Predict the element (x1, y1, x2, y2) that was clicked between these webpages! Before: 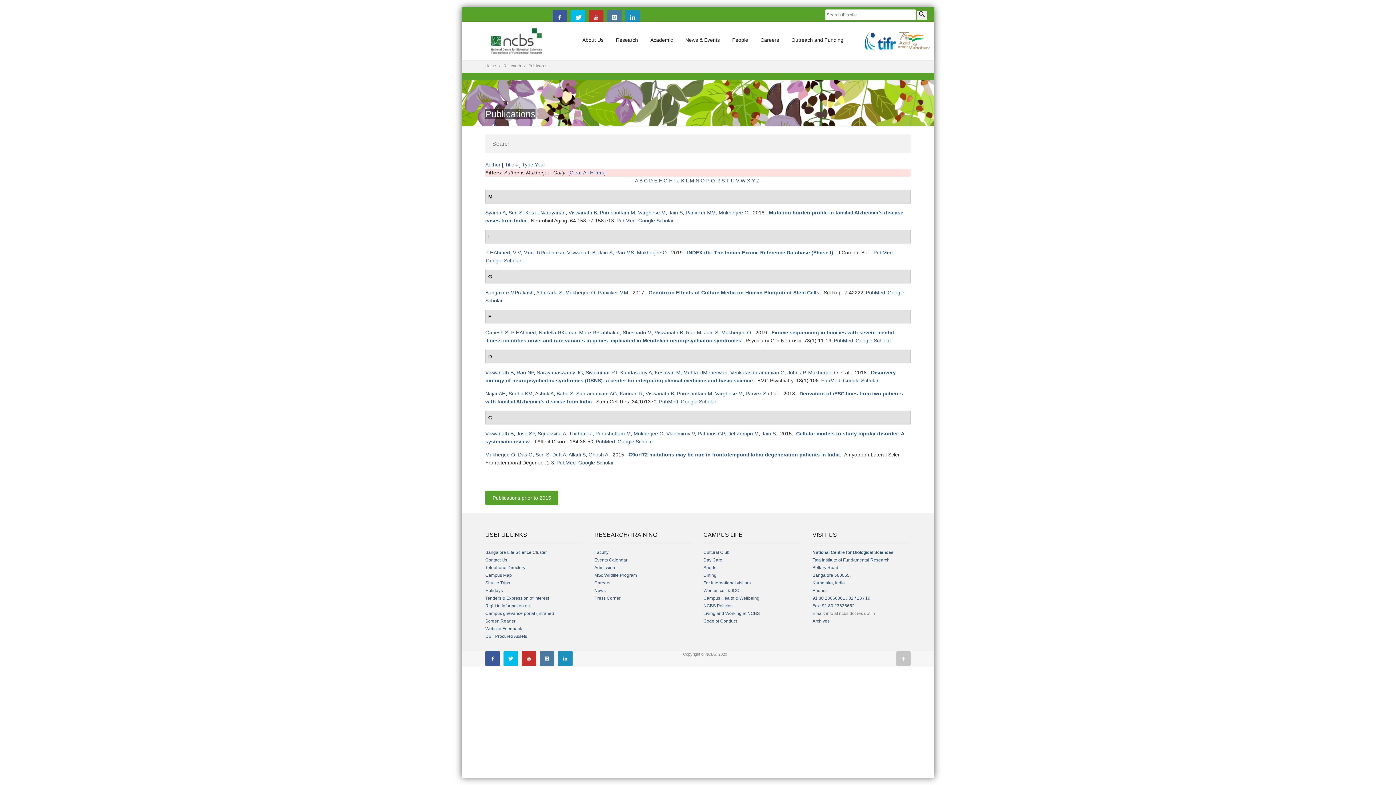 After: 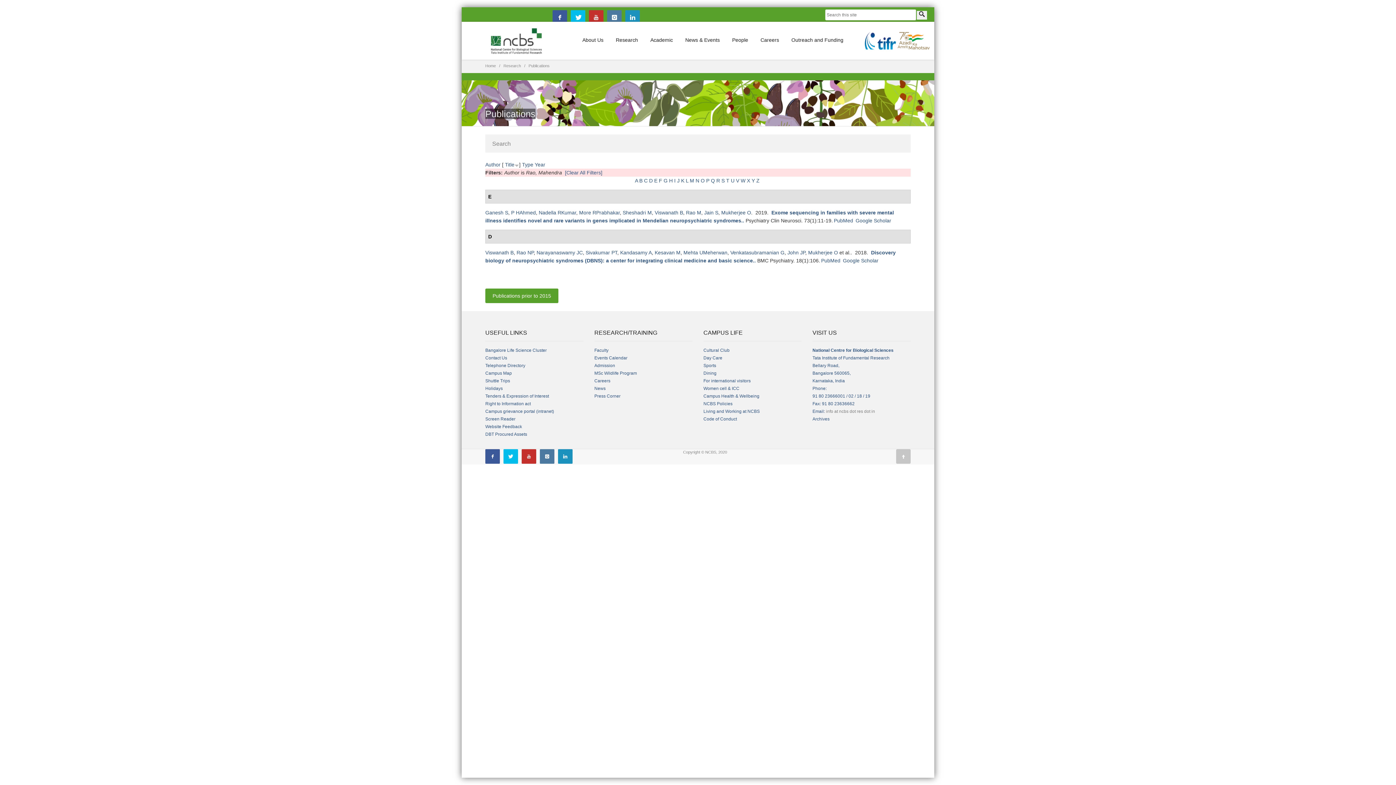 Action: label: Rao M bbox: (686, 329, 701, 335)